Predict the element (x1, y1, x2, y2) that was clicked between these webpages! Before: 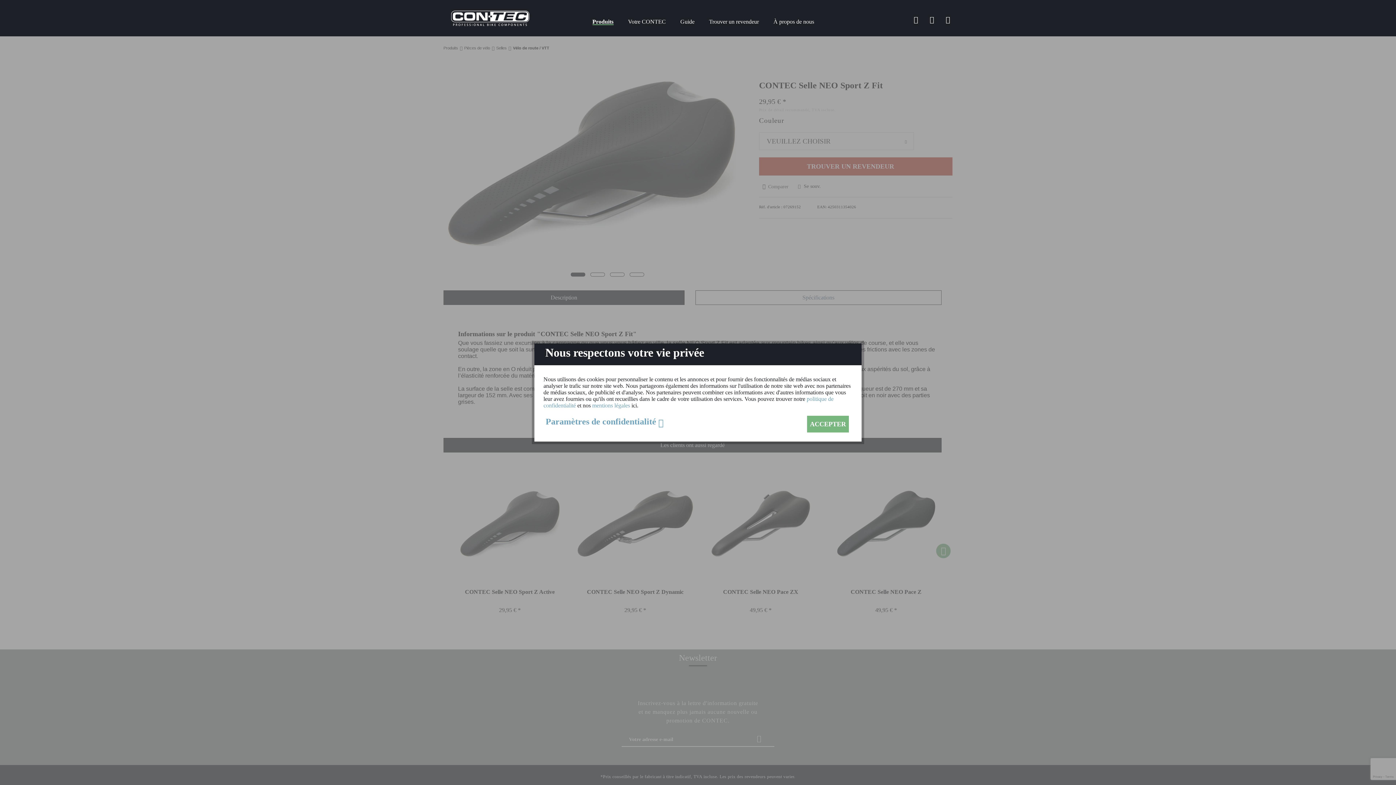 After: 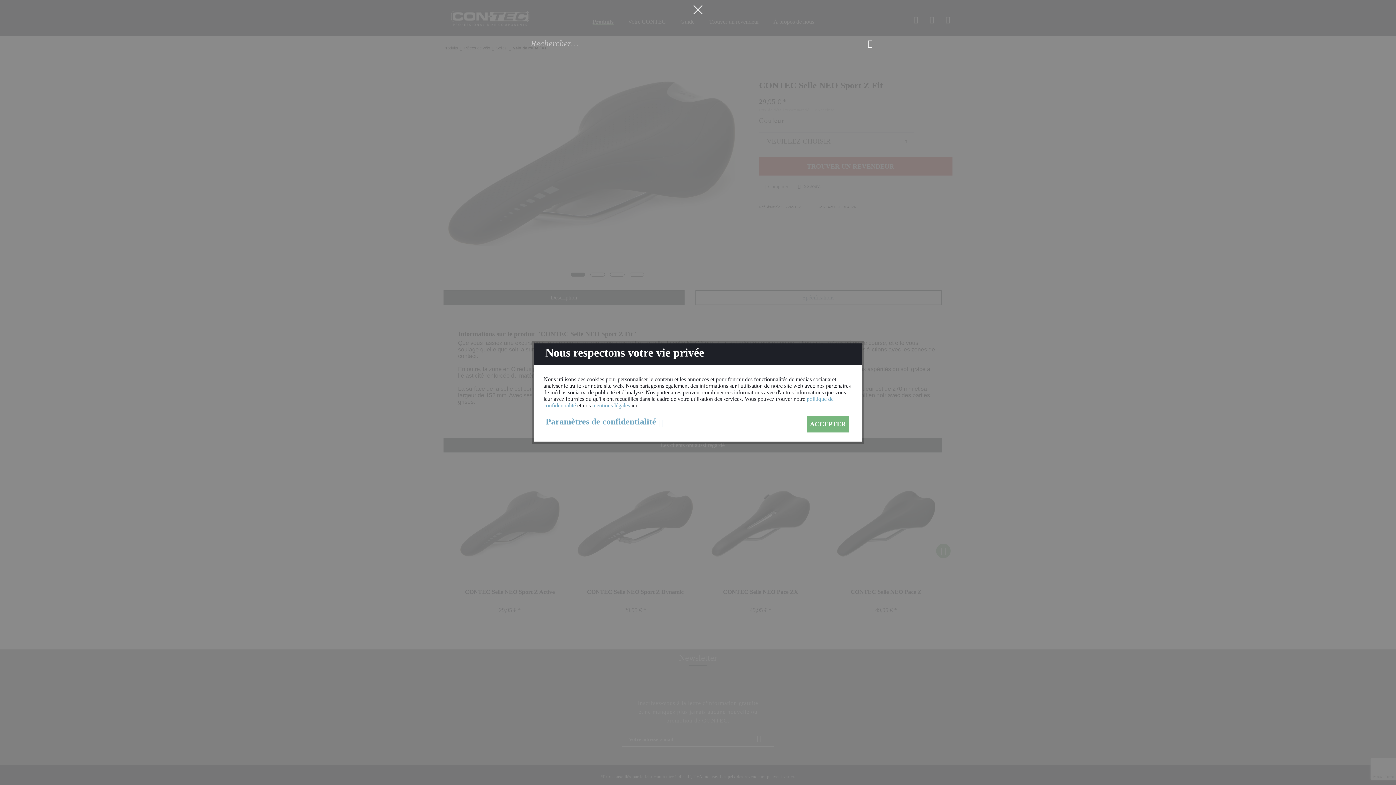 Action: bbox: (908, 11, 923, 26)